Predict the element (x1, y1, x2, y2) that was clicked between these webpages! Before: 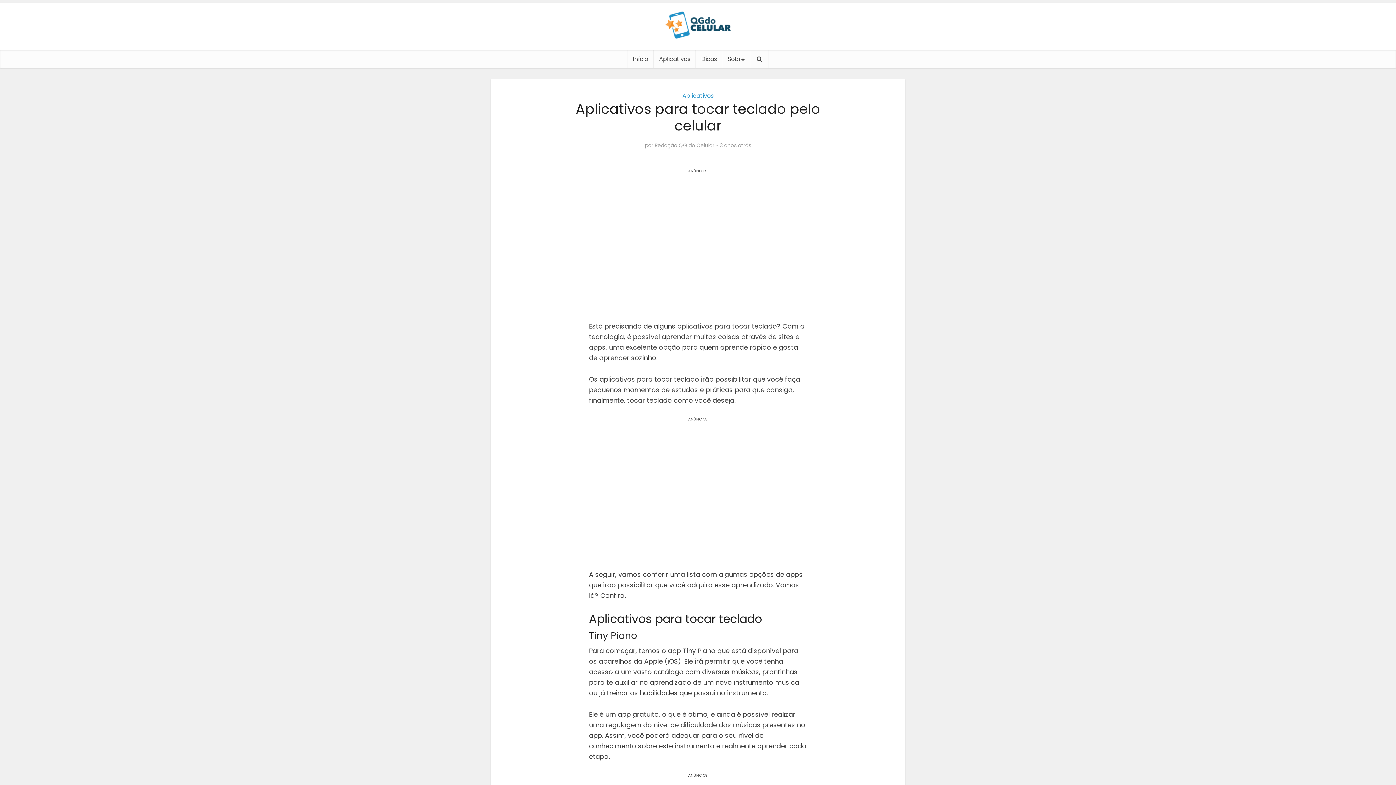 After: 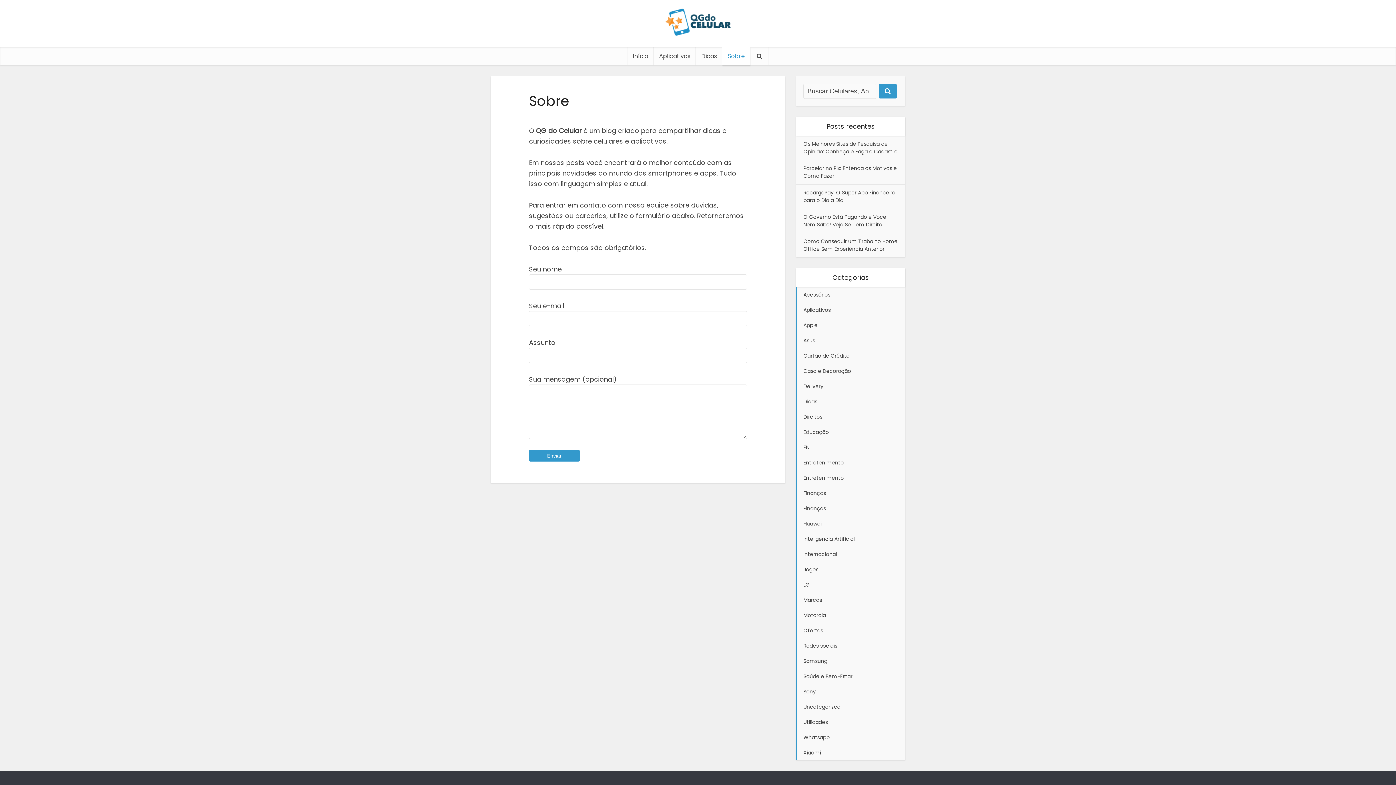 Action: bbox: (722, 50, 750, 68) label: Sobre